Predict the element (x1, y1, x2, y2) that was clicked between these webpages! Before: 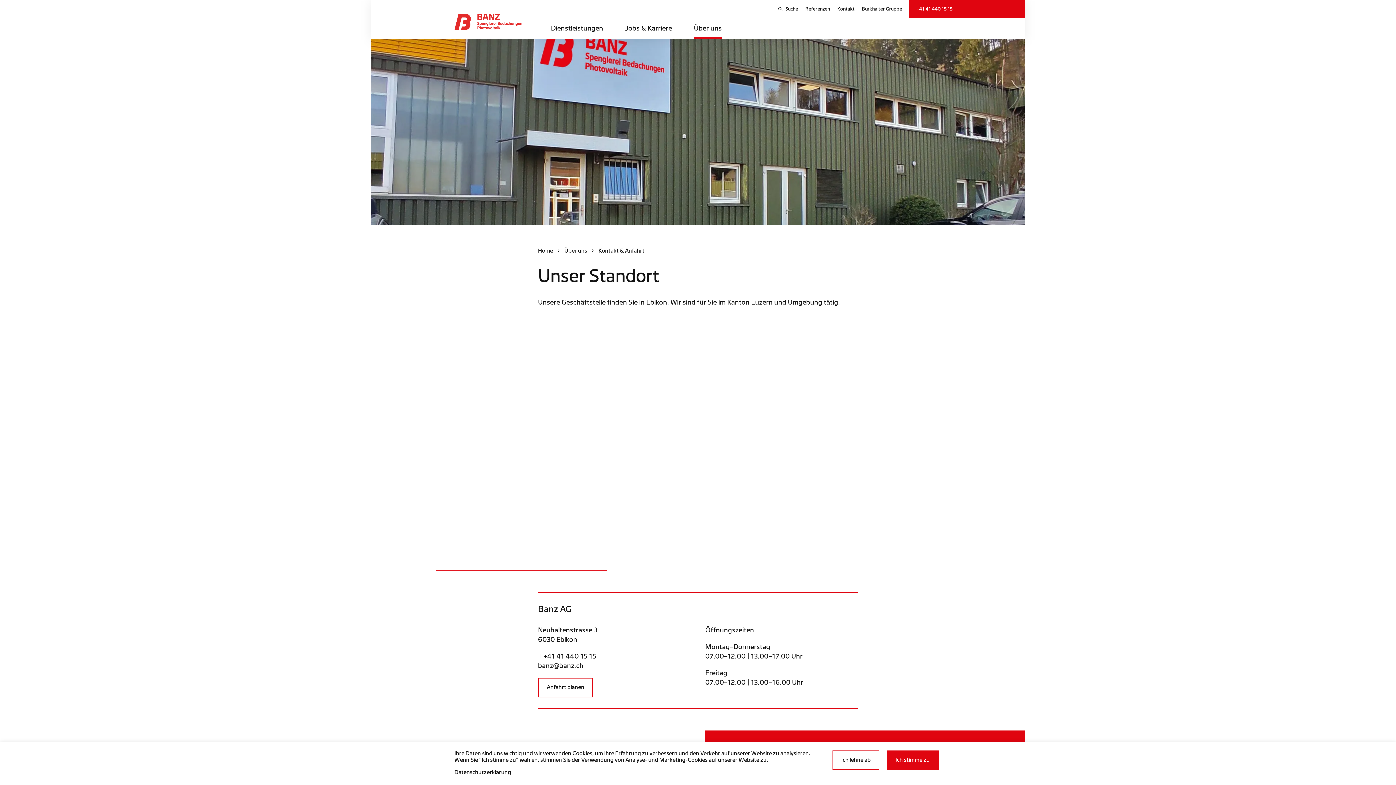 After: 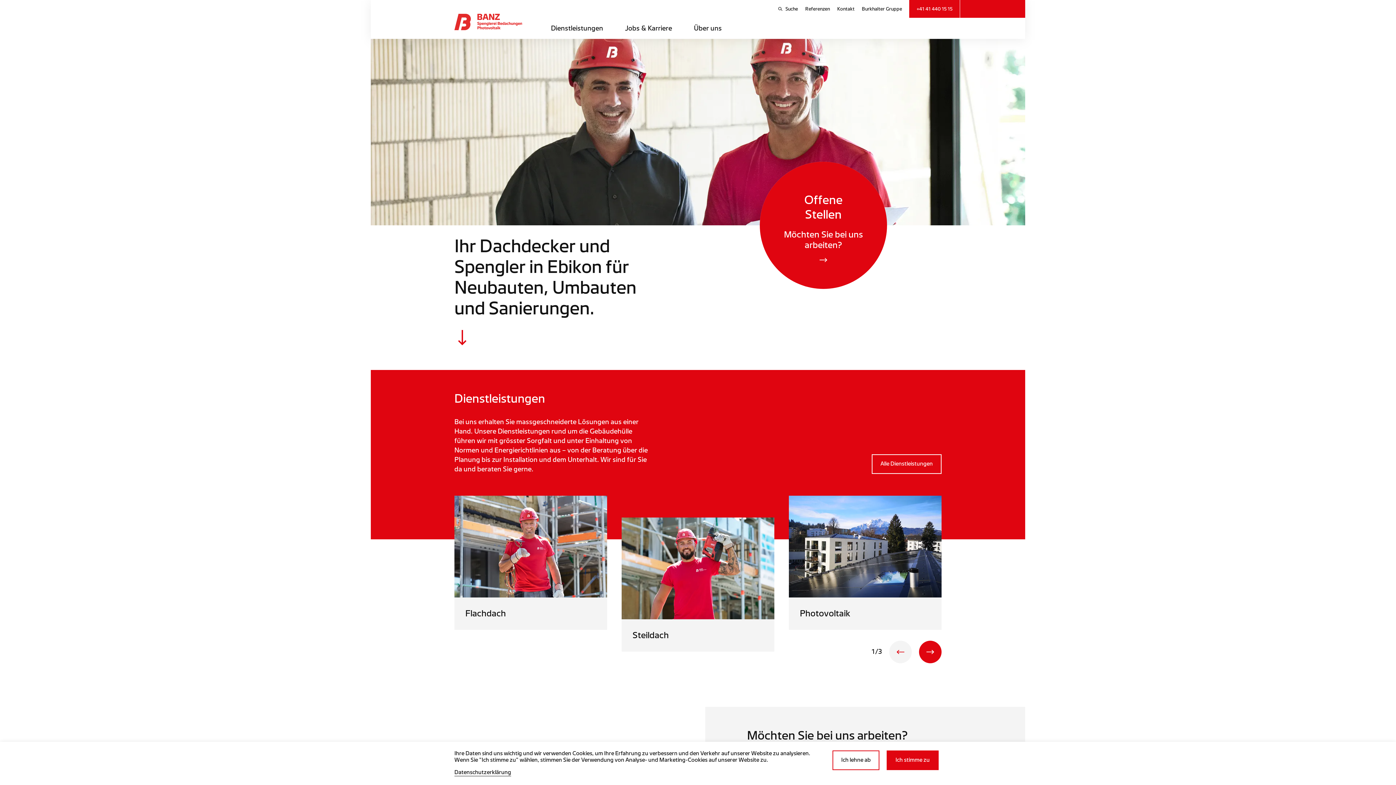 Action: bbox: (454, 13, 522, 30)